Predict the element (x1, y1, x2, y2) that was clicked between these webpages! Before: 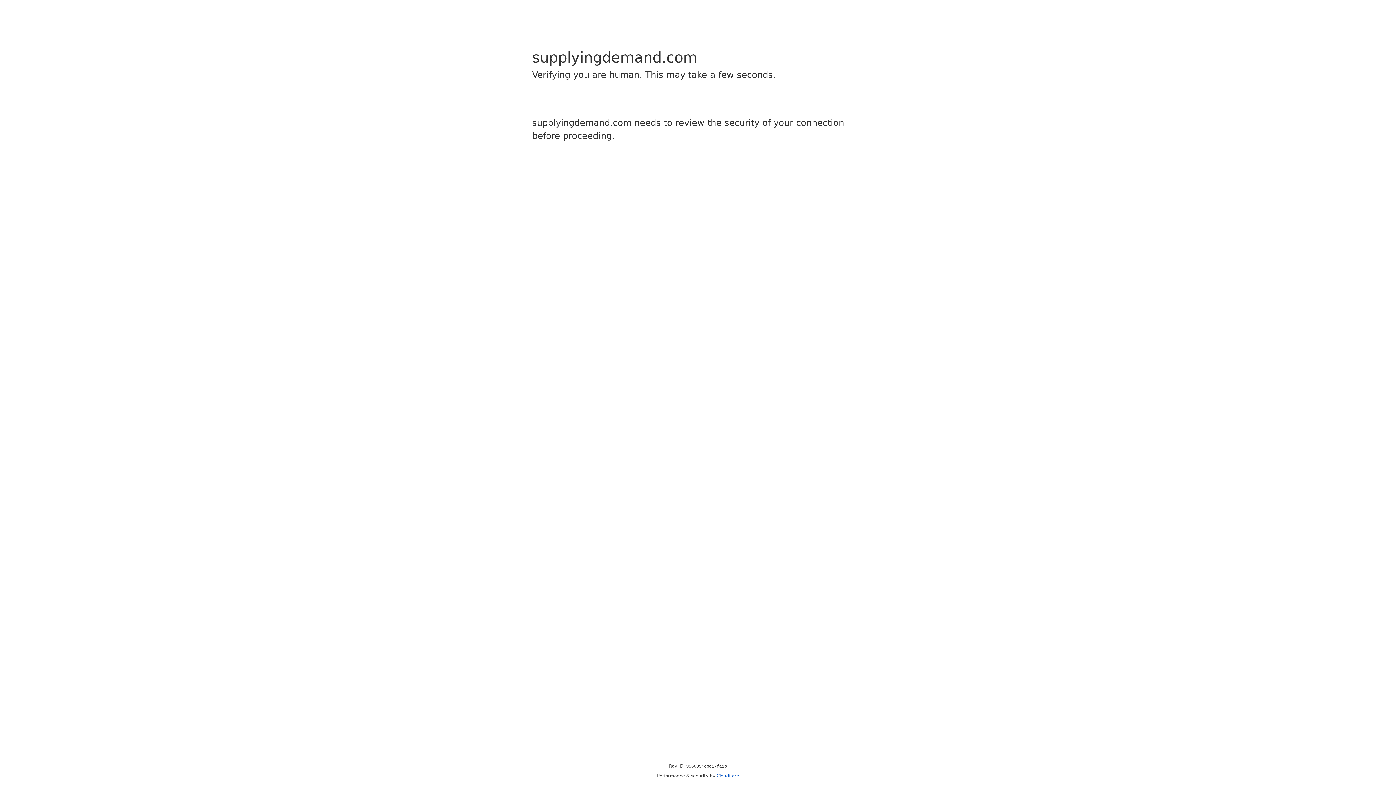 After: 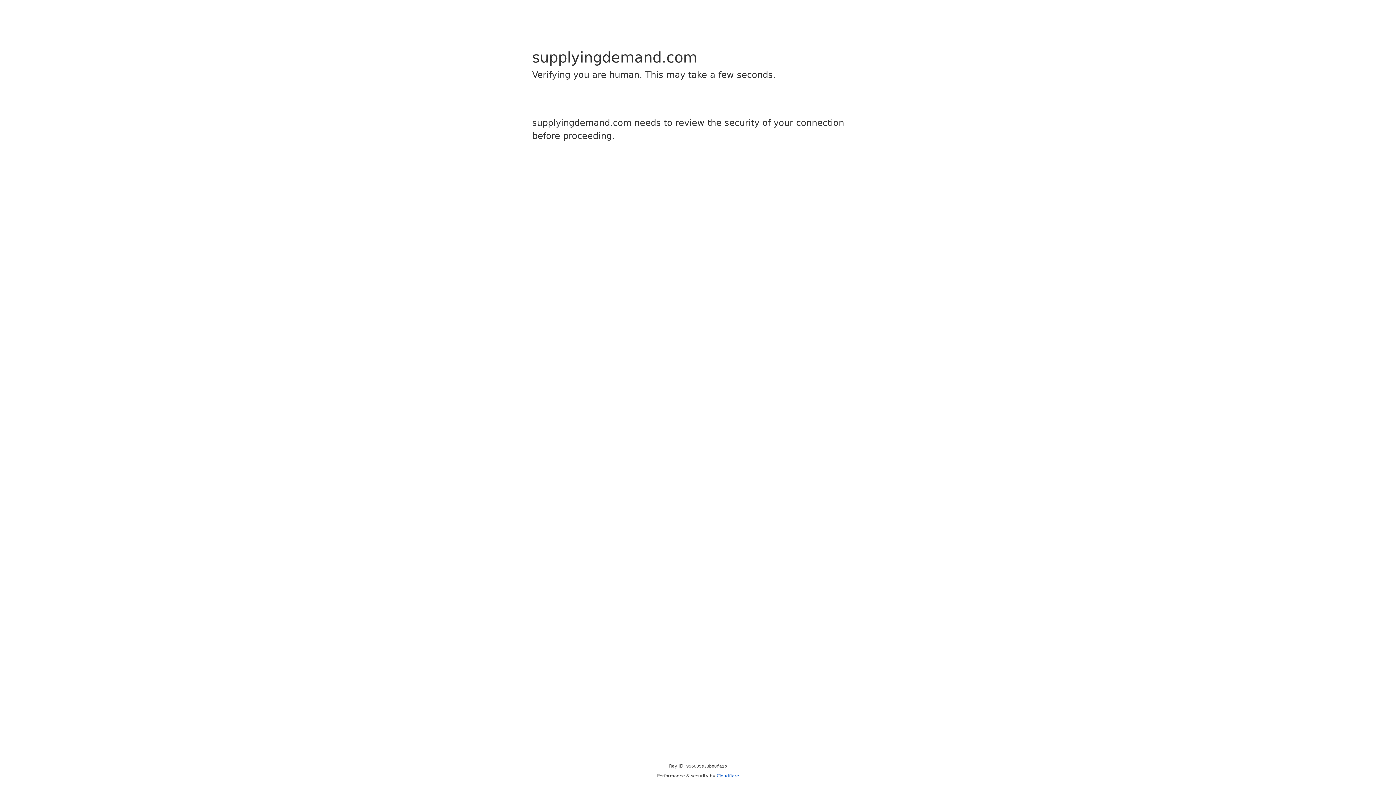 Action: label: Cloudflare bbox: (716, 773, 739, 778)